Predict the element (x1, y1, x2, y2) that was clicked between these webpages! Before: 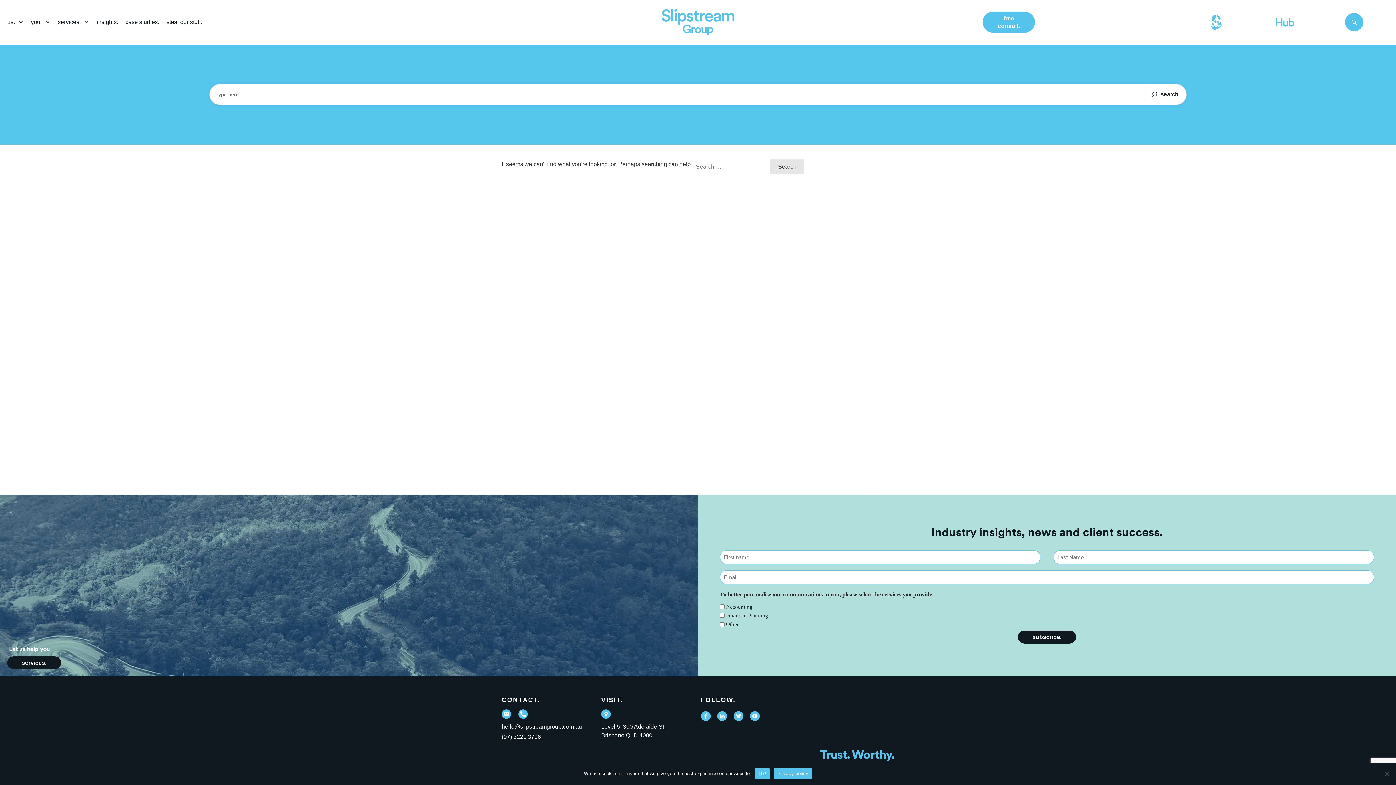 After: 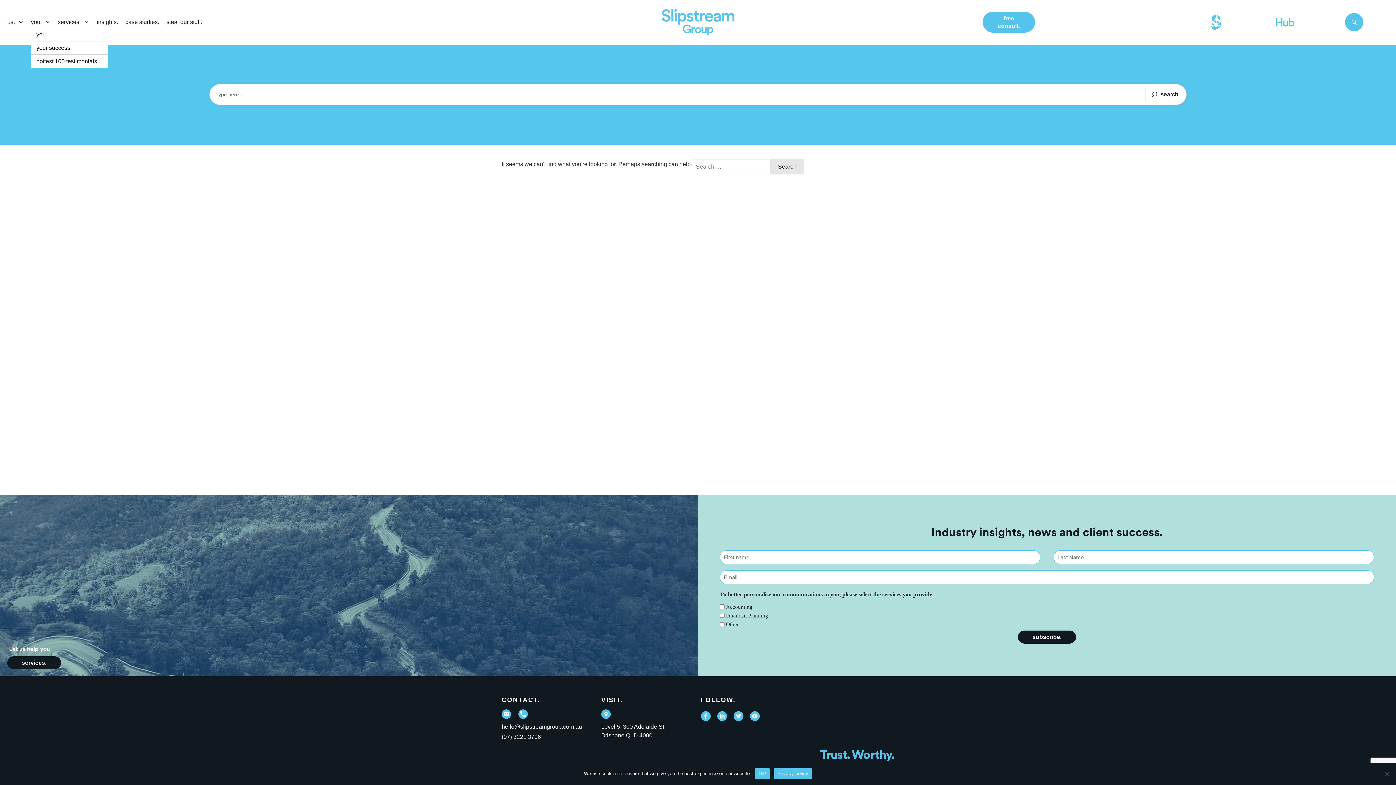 Action: bbox: (30, 16, 50, 28) label: you.